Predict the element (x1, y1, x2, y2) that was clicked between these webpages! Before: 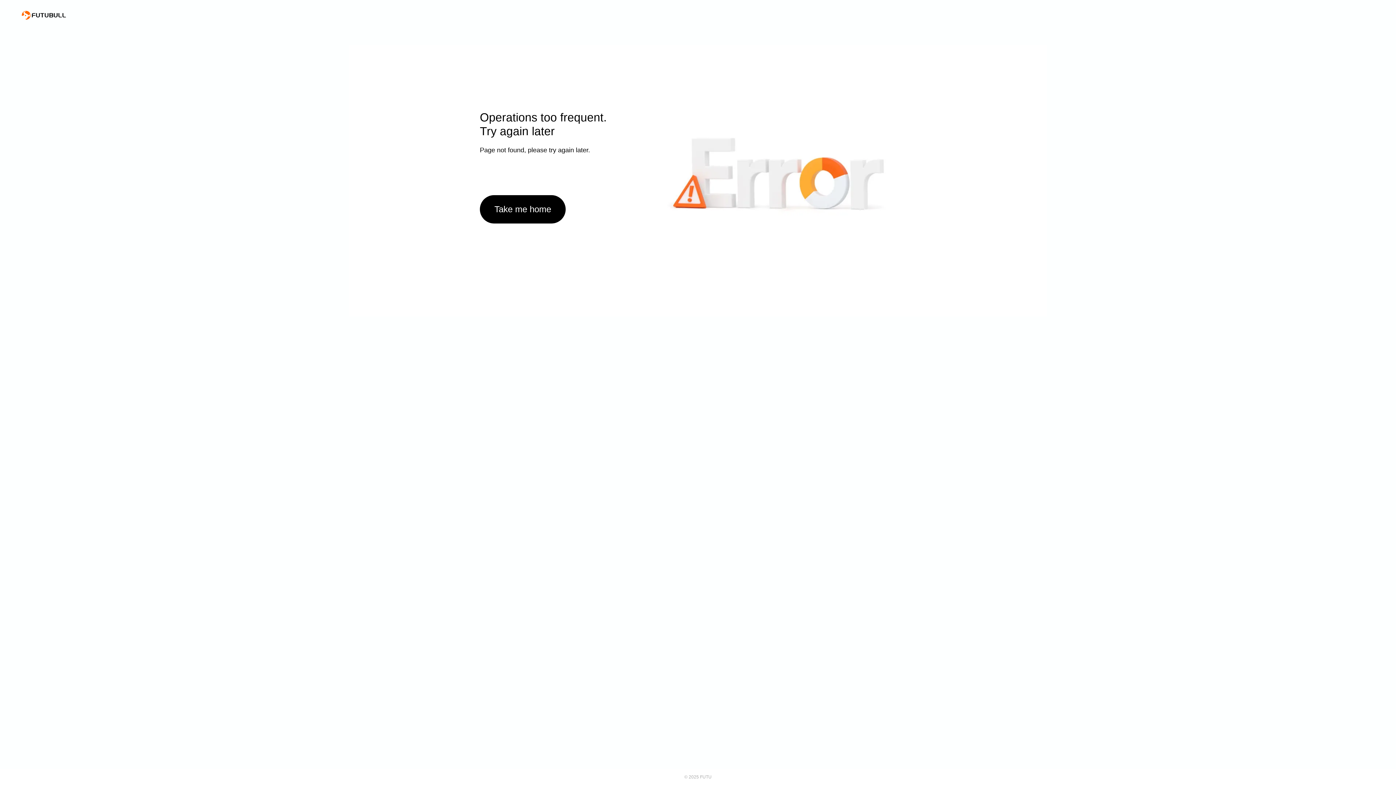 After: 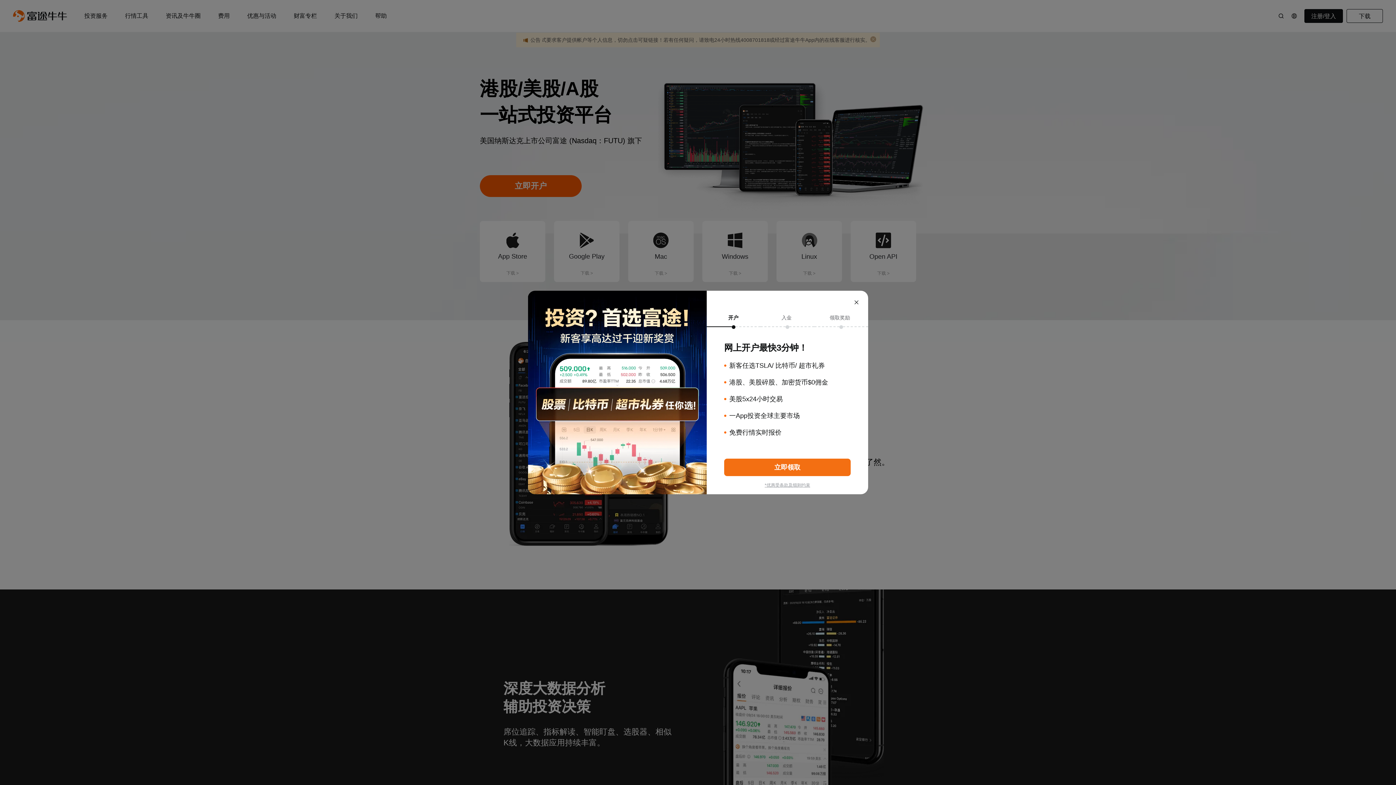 Action: bbox: (21, 10, 66, 19)